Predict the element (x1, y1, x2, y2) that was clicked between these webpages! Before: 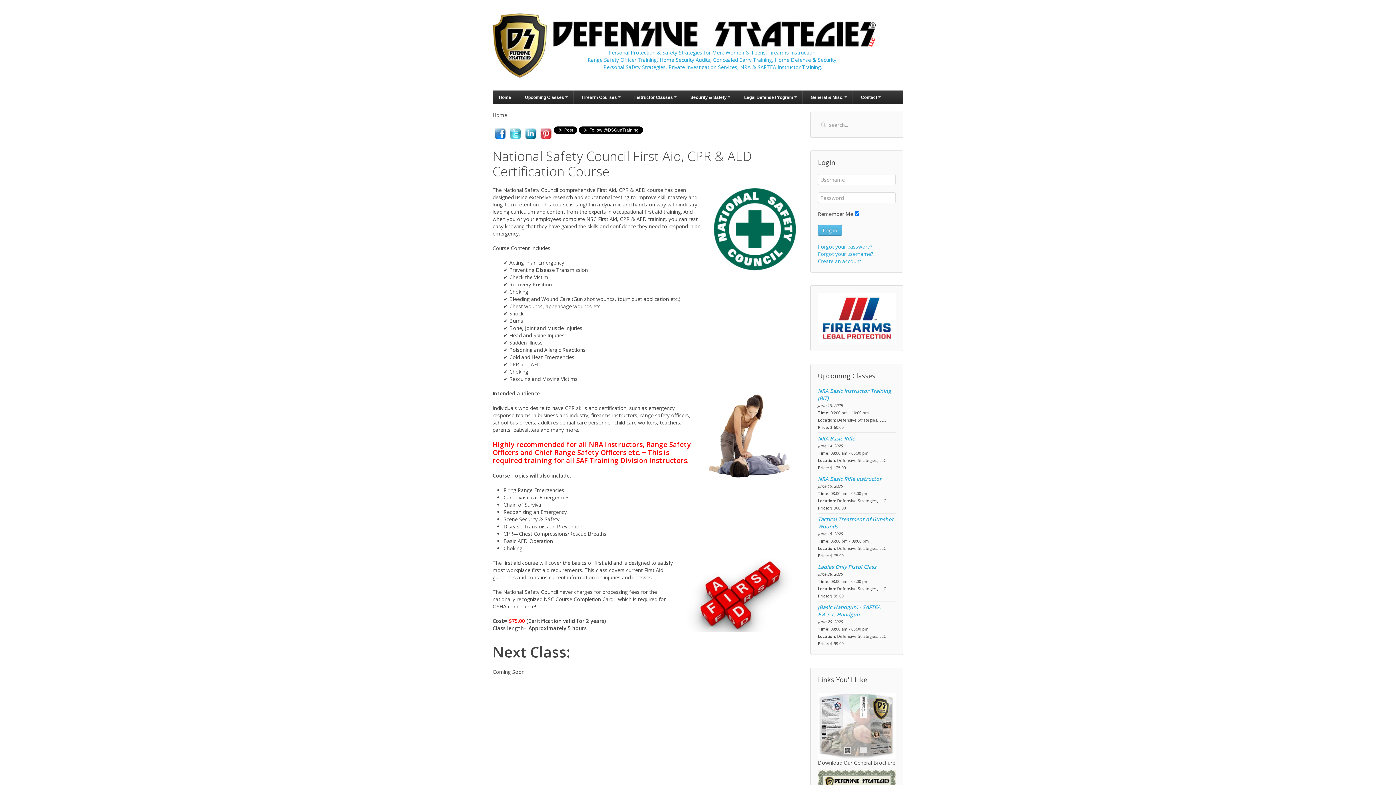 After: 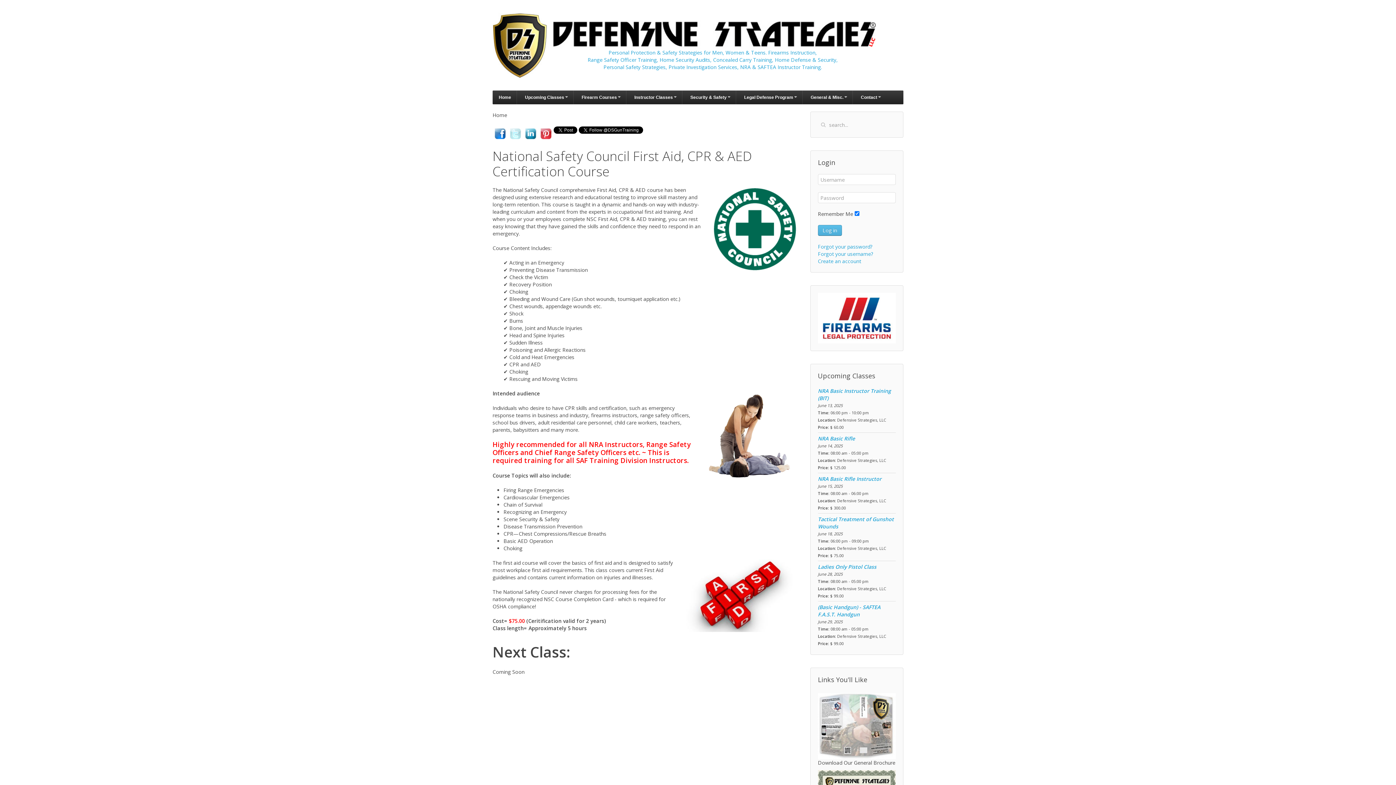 Action: bbox: (508, 126, 523, 141)